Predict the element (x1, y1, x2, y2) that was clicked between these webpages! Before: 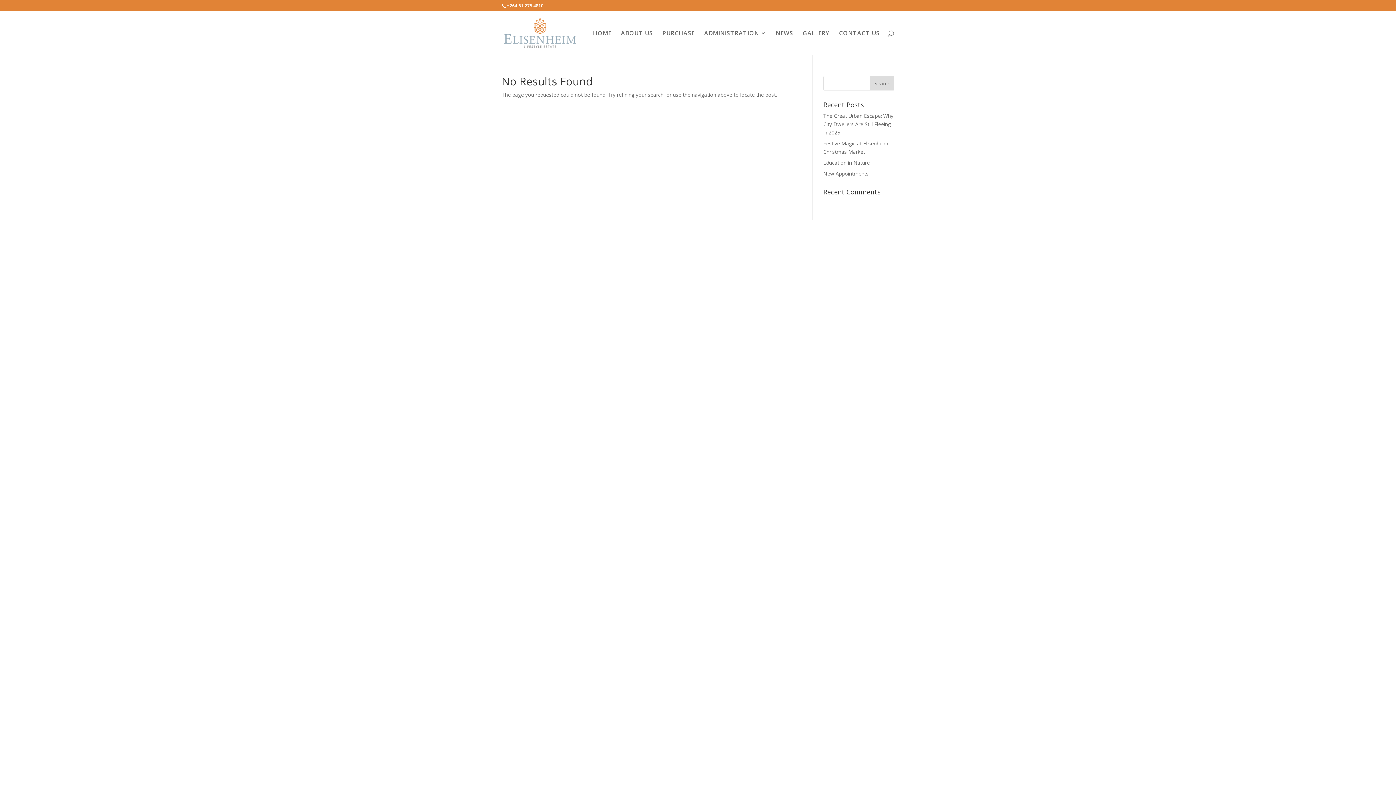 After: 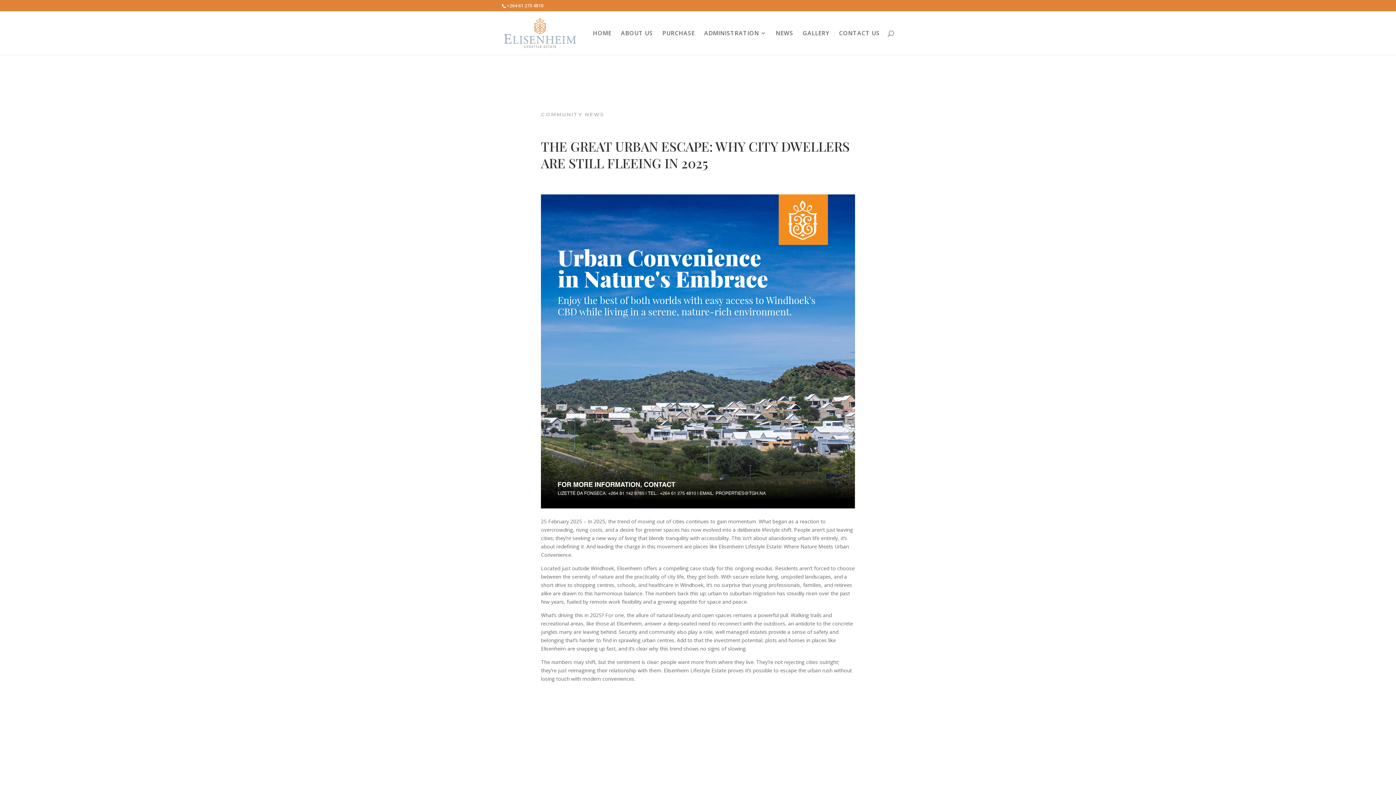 Action: bbox: (823, 112, 893, 136) label: The Great Urban Escape: Why City Dwellers Are Still Fleeing in 2025